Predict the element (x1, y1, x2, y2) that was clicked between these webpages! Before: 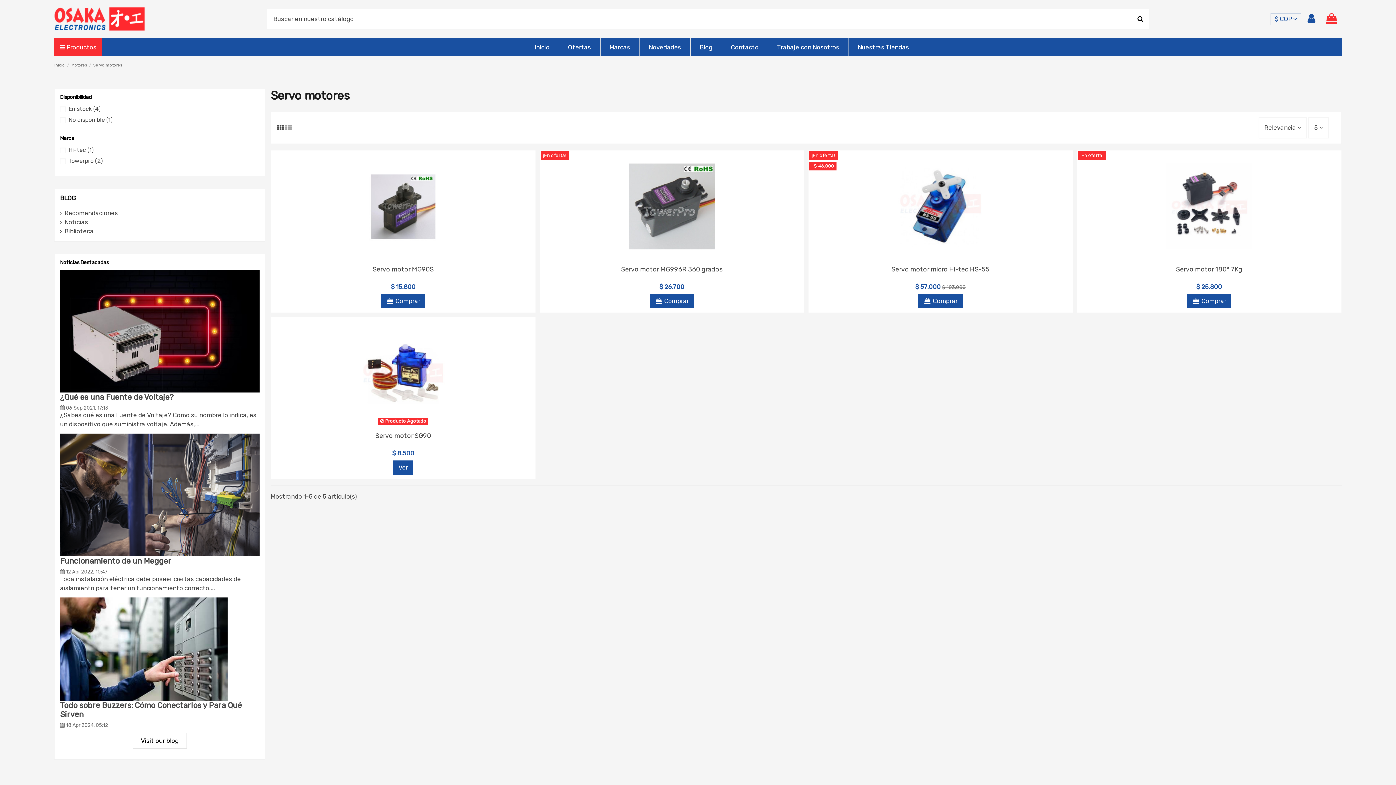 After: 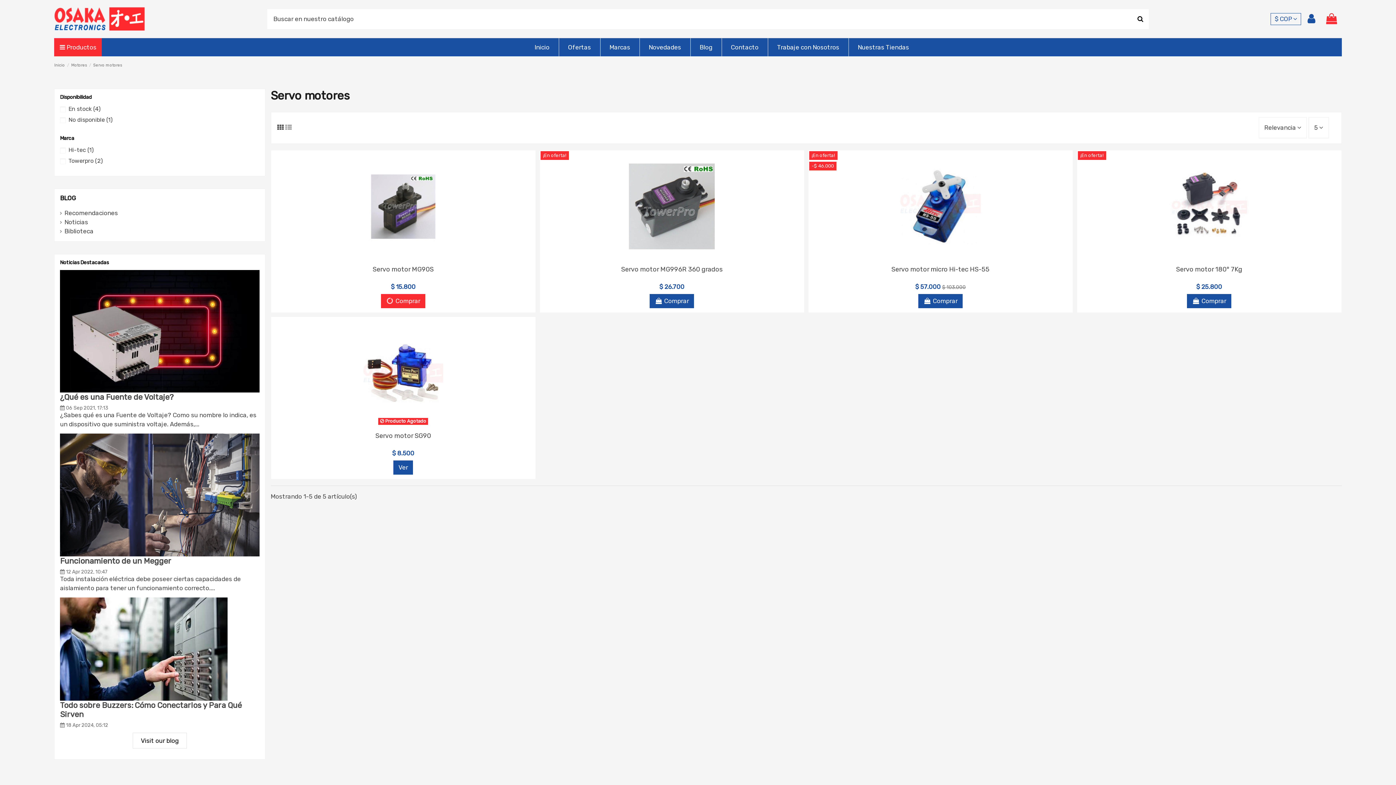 Action: label:  Comprar bbox: (381, 294, 425, 308)